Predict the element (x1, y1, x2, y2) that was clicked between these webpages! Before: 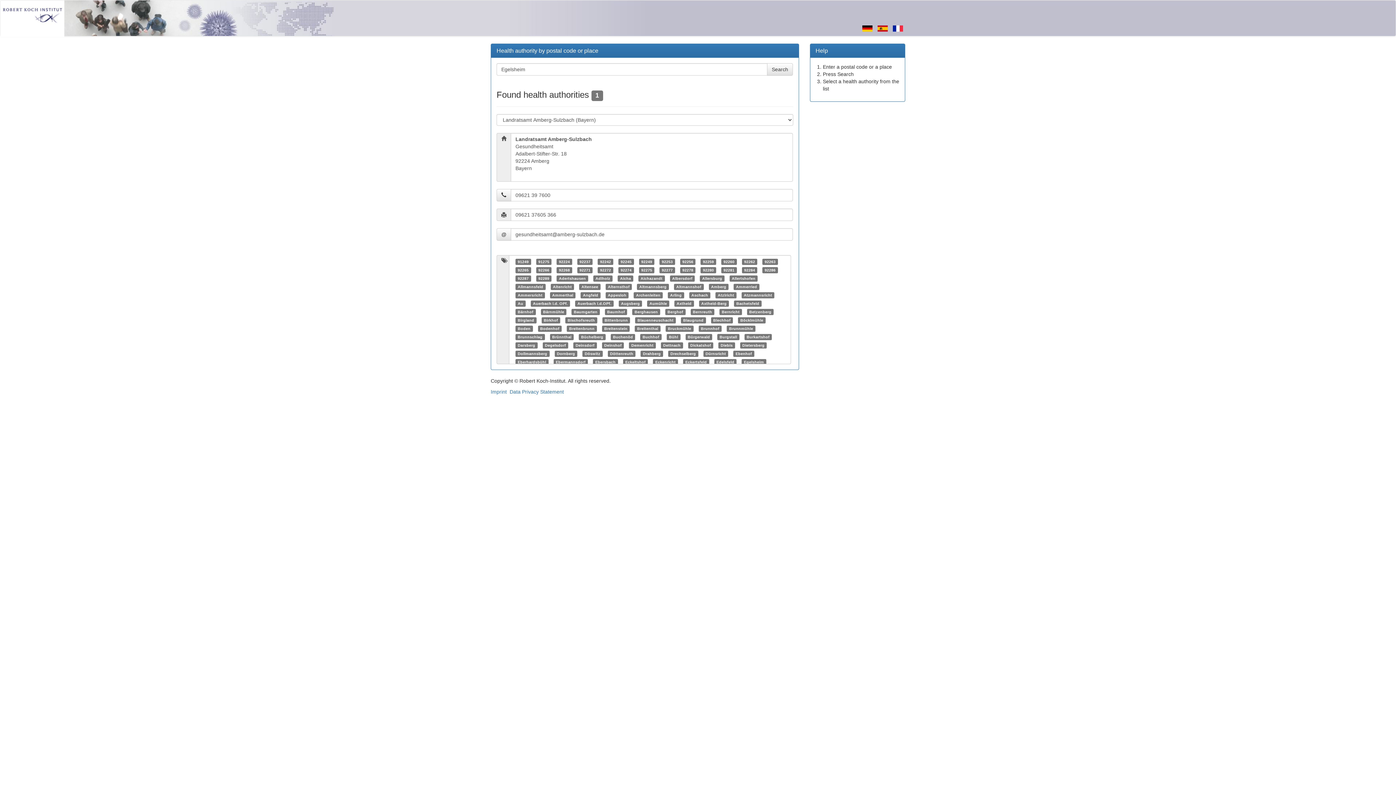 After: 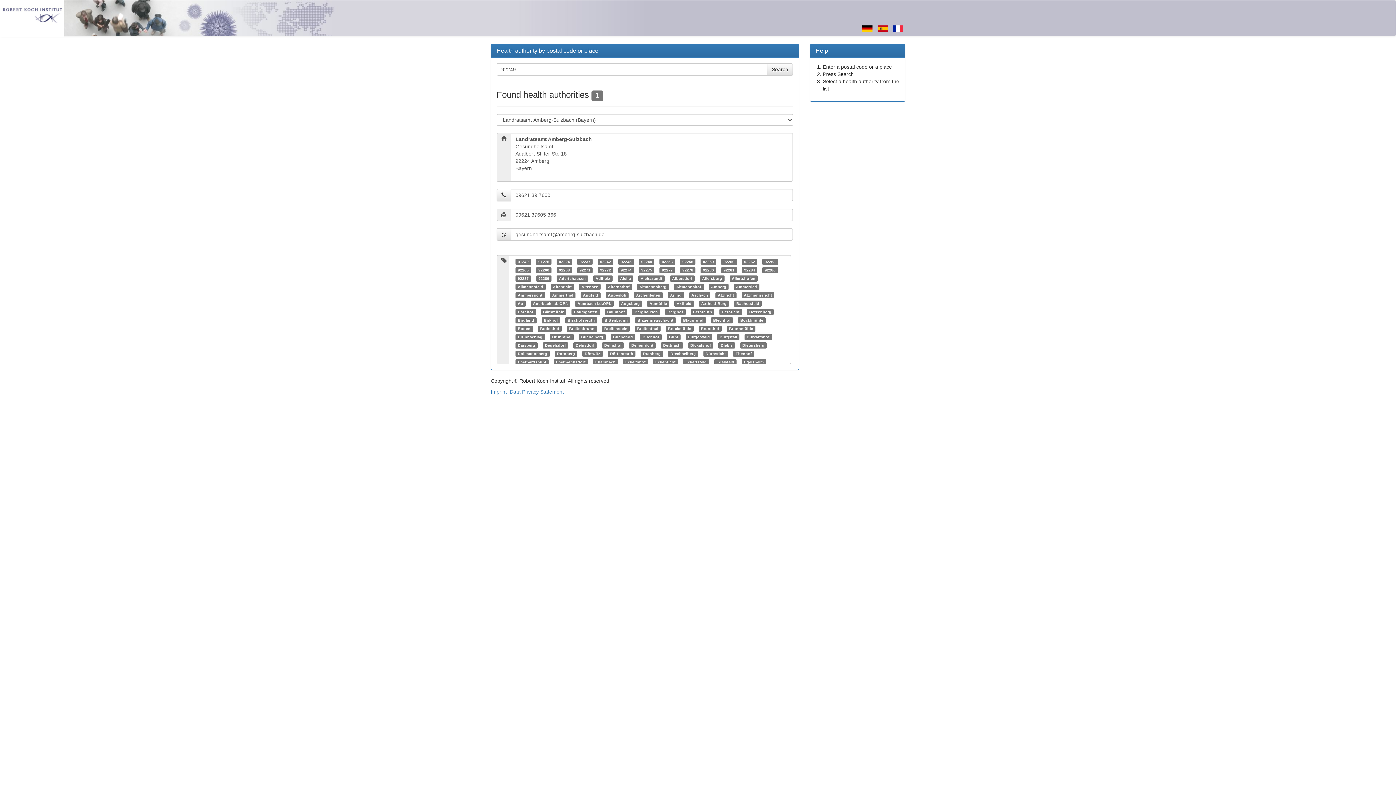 Action: label: 92249 bbox: (641, 259, 652, 264)